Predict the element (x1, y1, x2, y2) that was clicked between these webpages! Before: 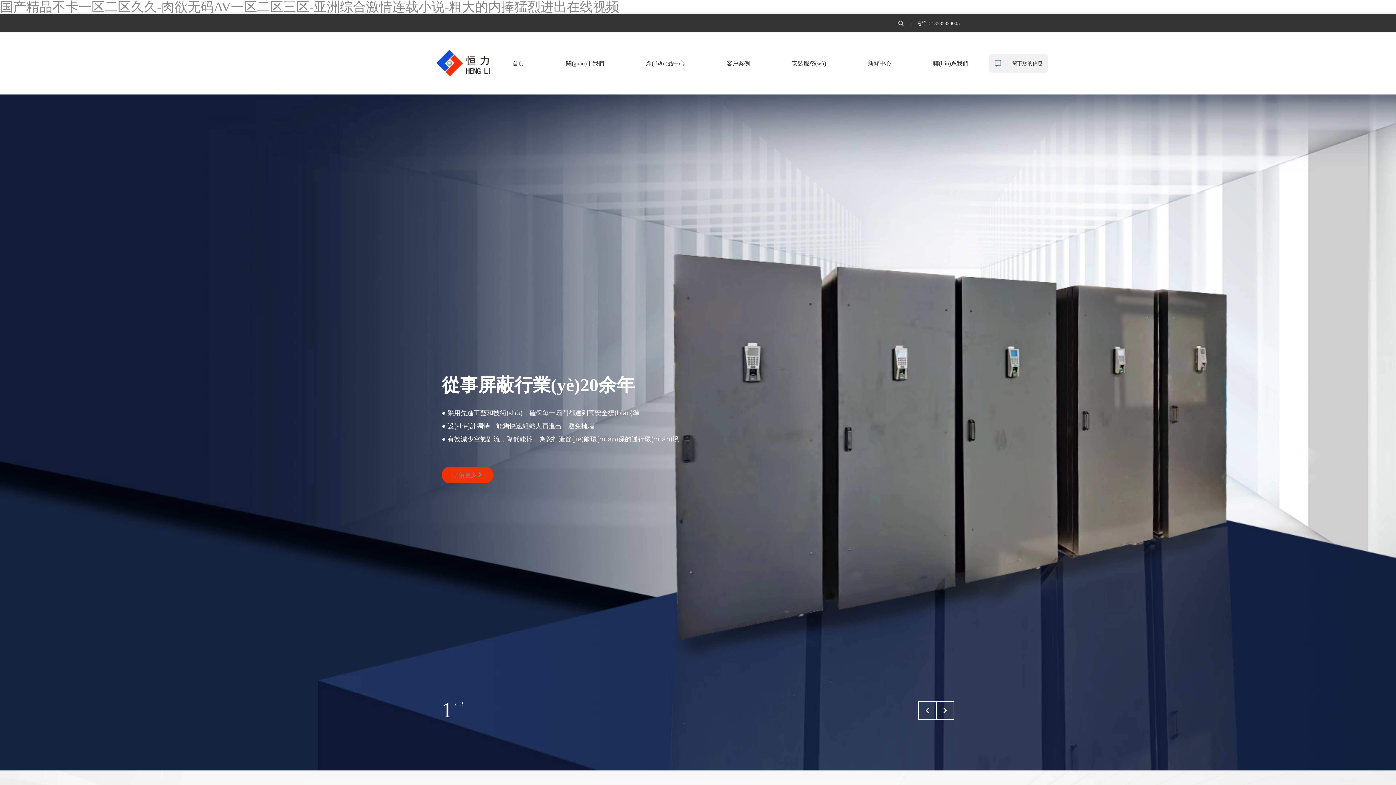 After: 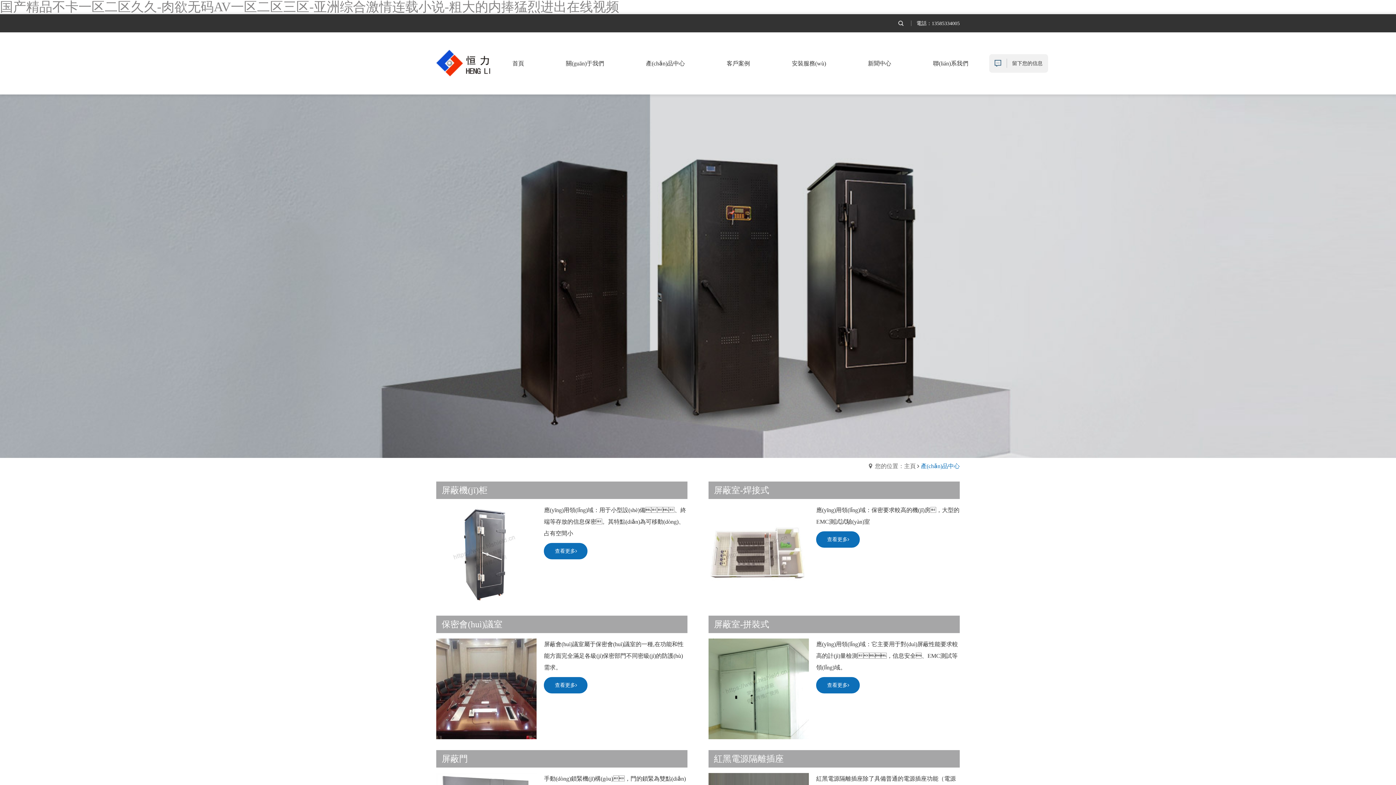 Action: bbox: (639, 32, 692, 94) label: 產(chǎn)品中心